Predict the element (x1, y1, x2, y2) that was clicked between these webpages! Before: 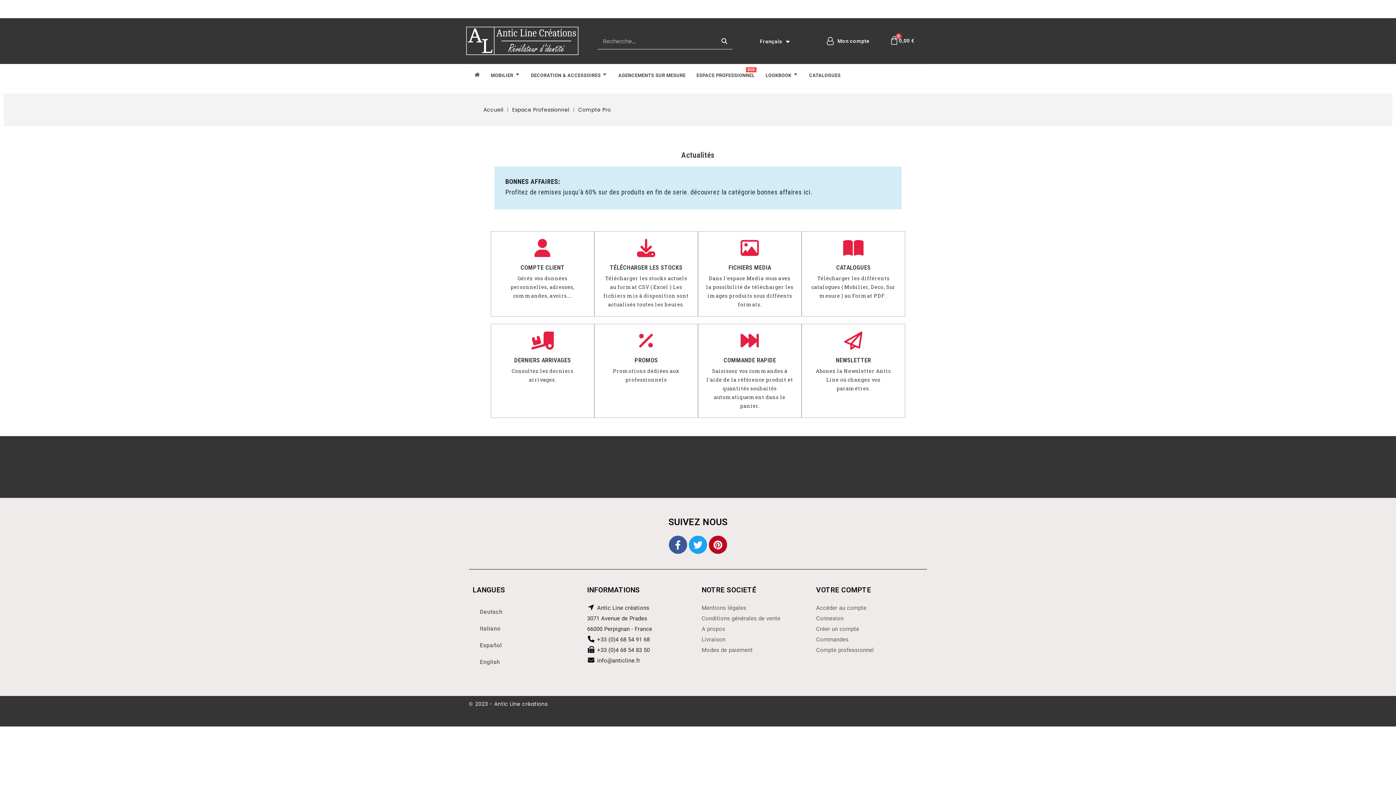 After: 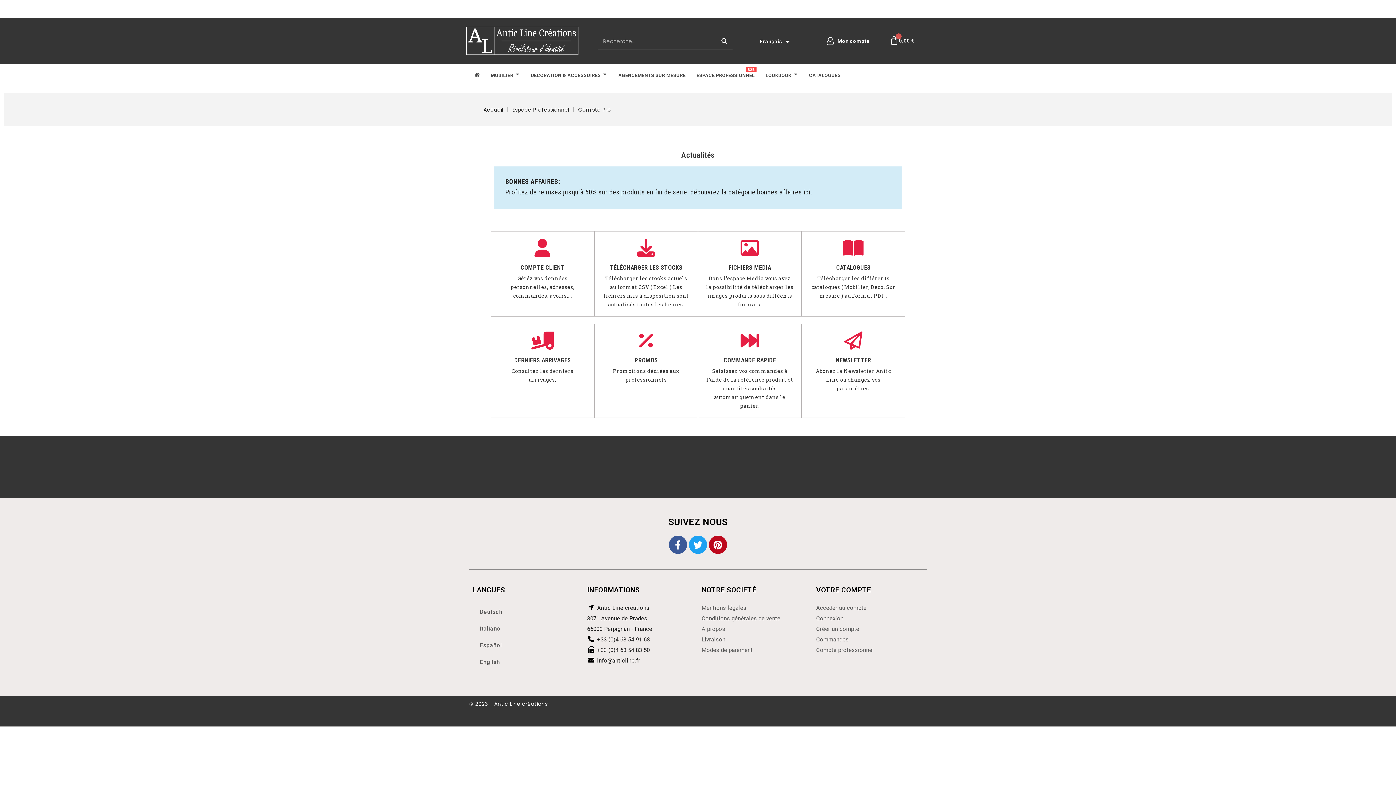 Action: label: Compte Pro bbox: (578, 106, 611, 113)